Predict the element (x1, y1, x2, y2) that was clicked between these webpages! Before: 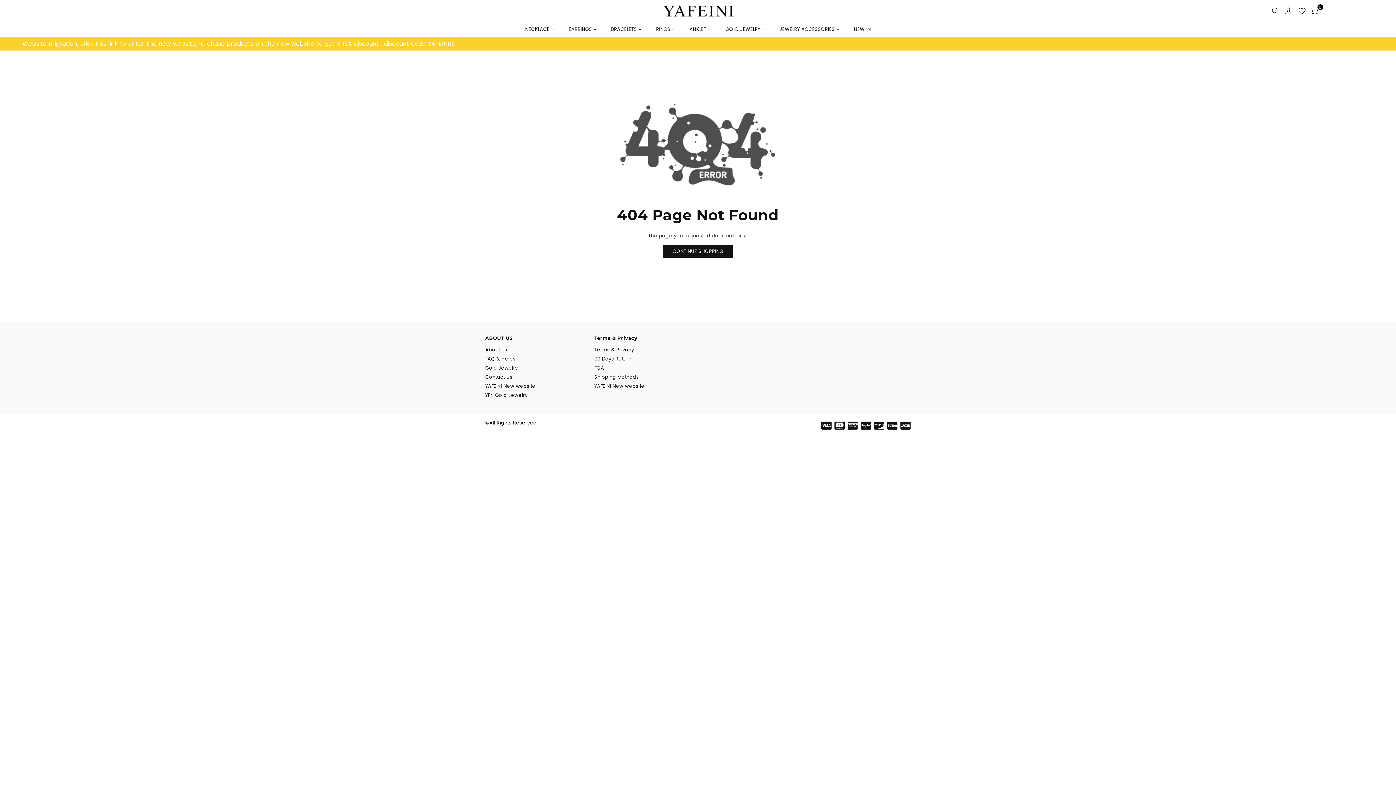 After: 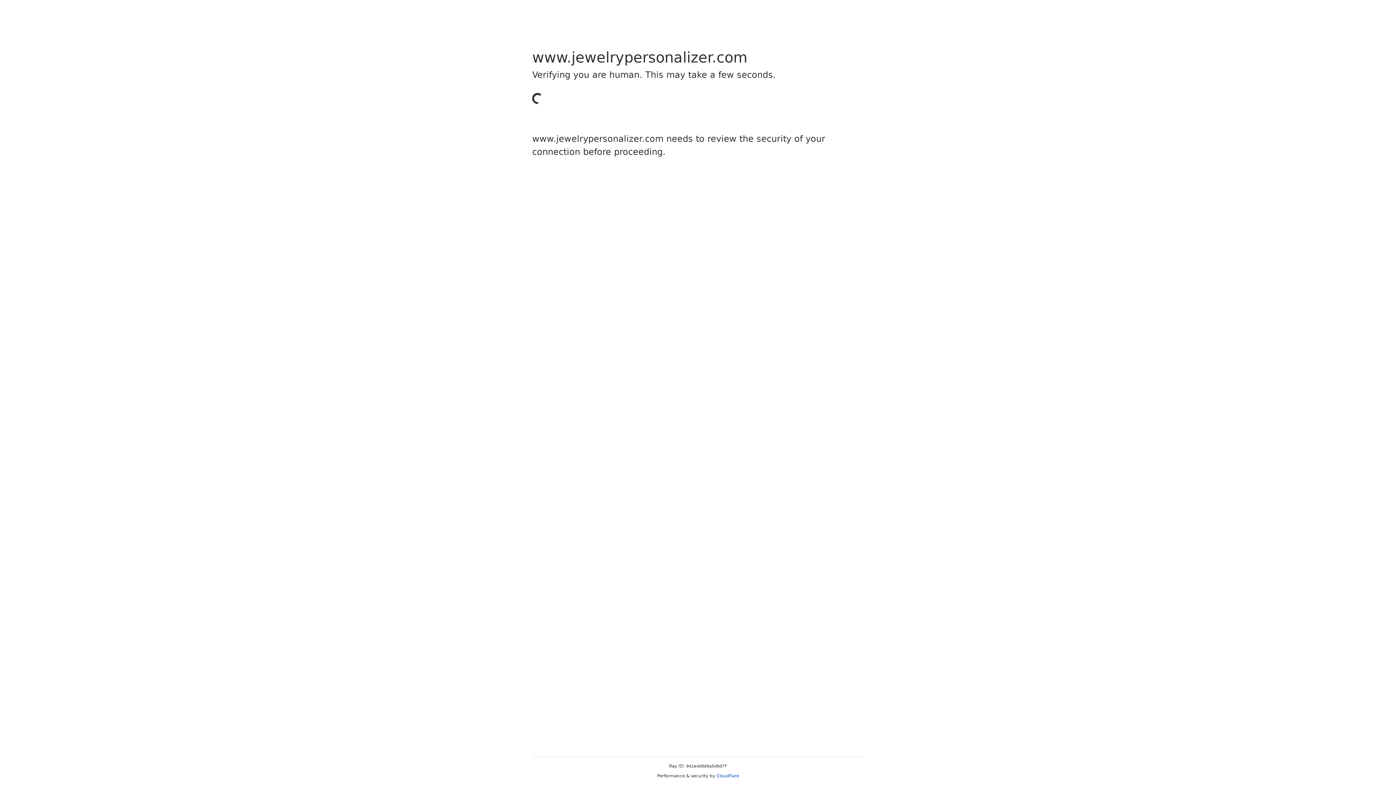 Action: label: Contact Us bbox: (485, 373, 512, 380)